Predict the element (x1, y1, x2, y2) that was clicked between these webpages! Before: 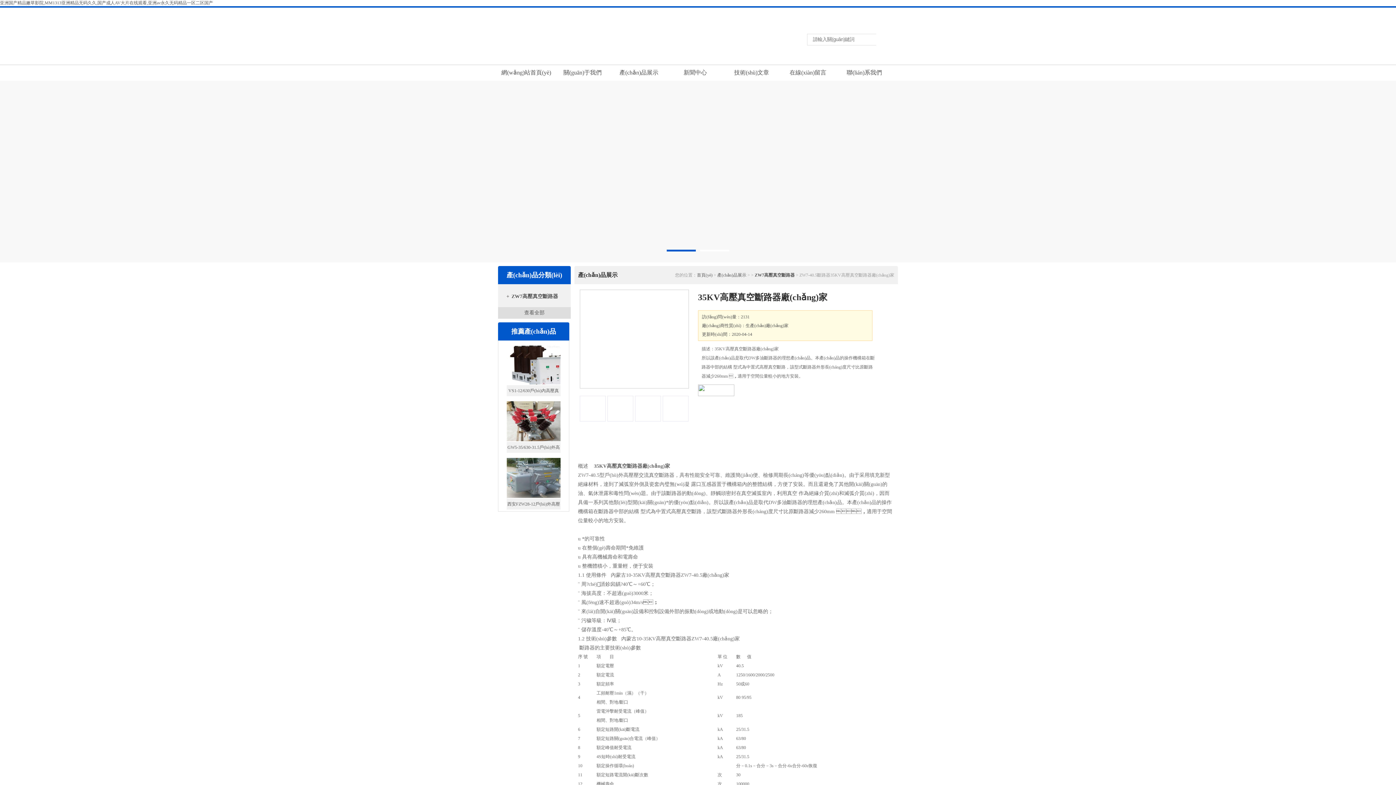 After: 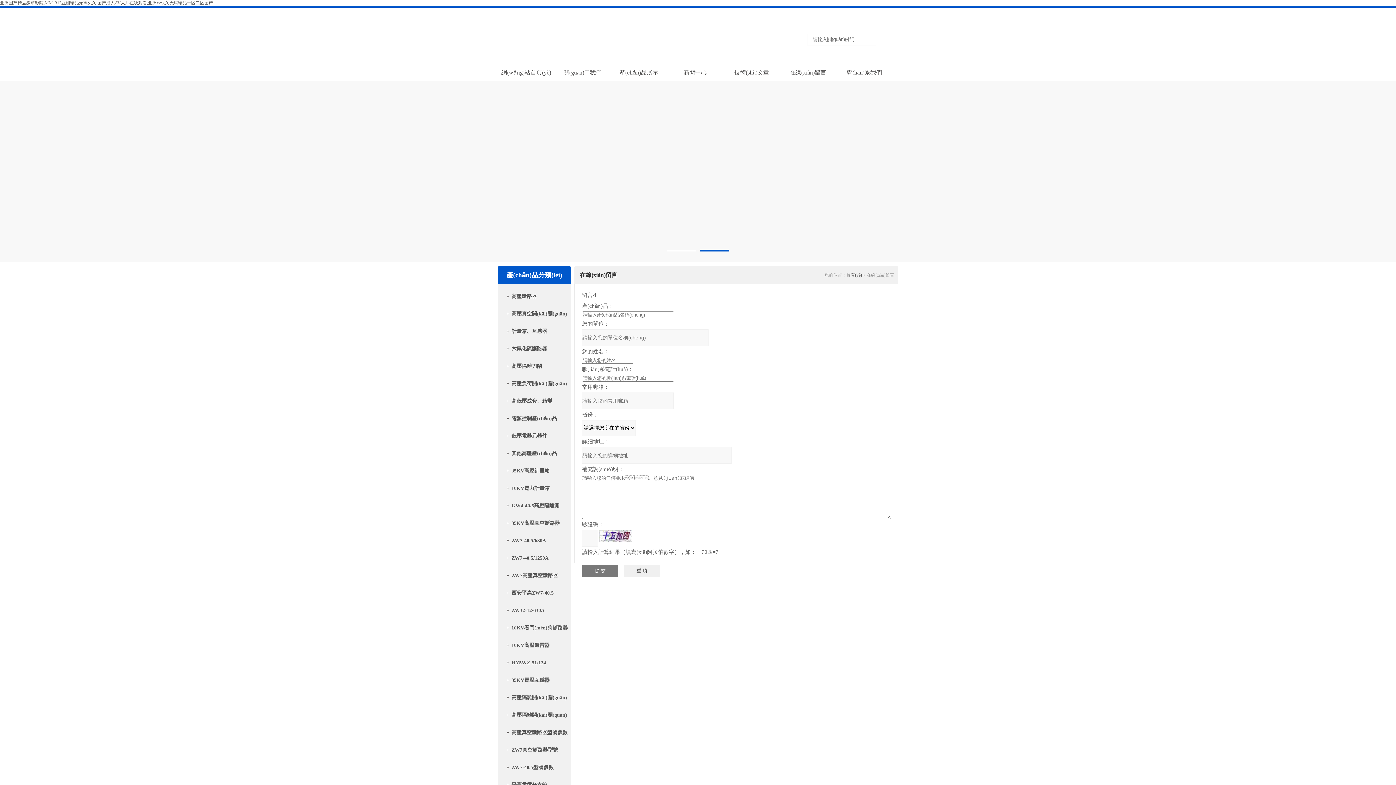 Action: bbox: (865, 9, 892, 14) label: 在線(xiàn)留言